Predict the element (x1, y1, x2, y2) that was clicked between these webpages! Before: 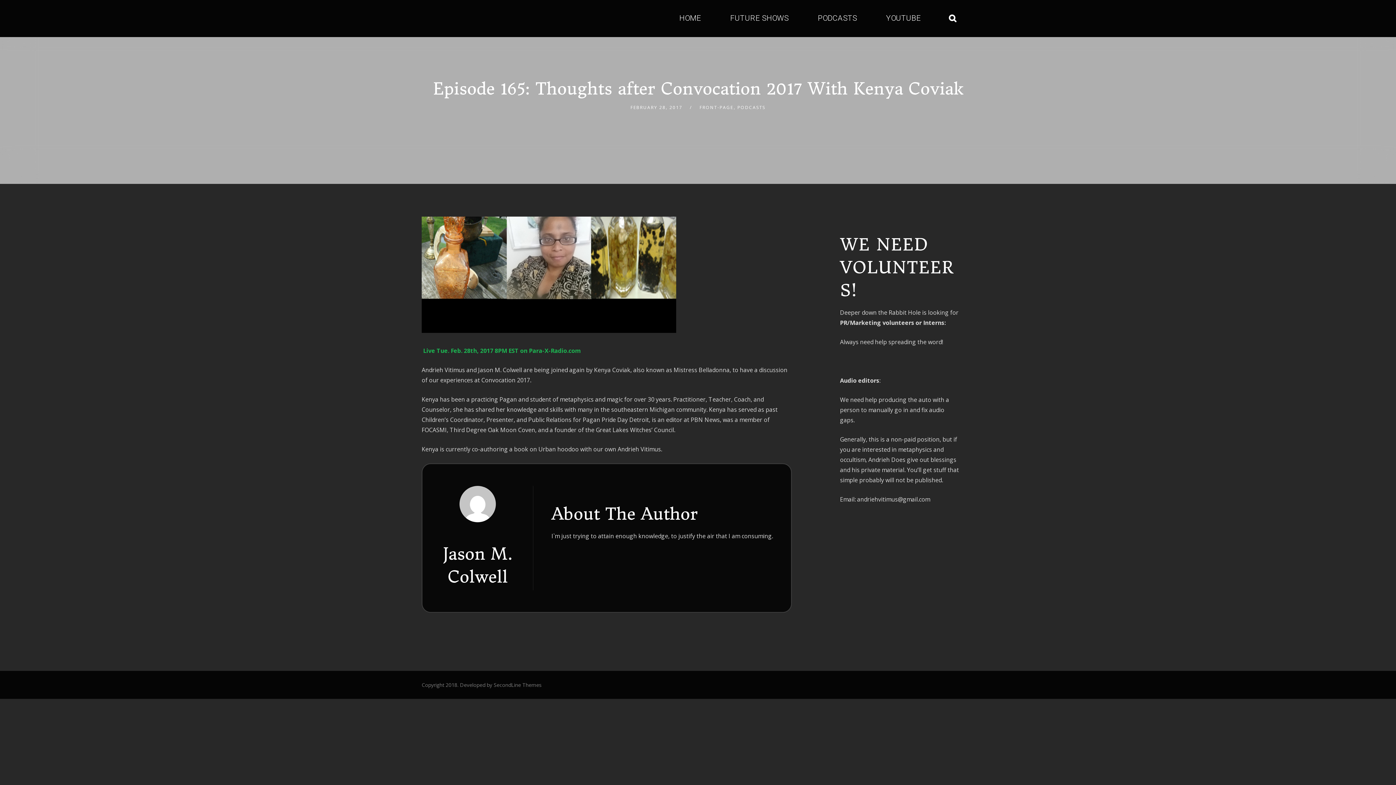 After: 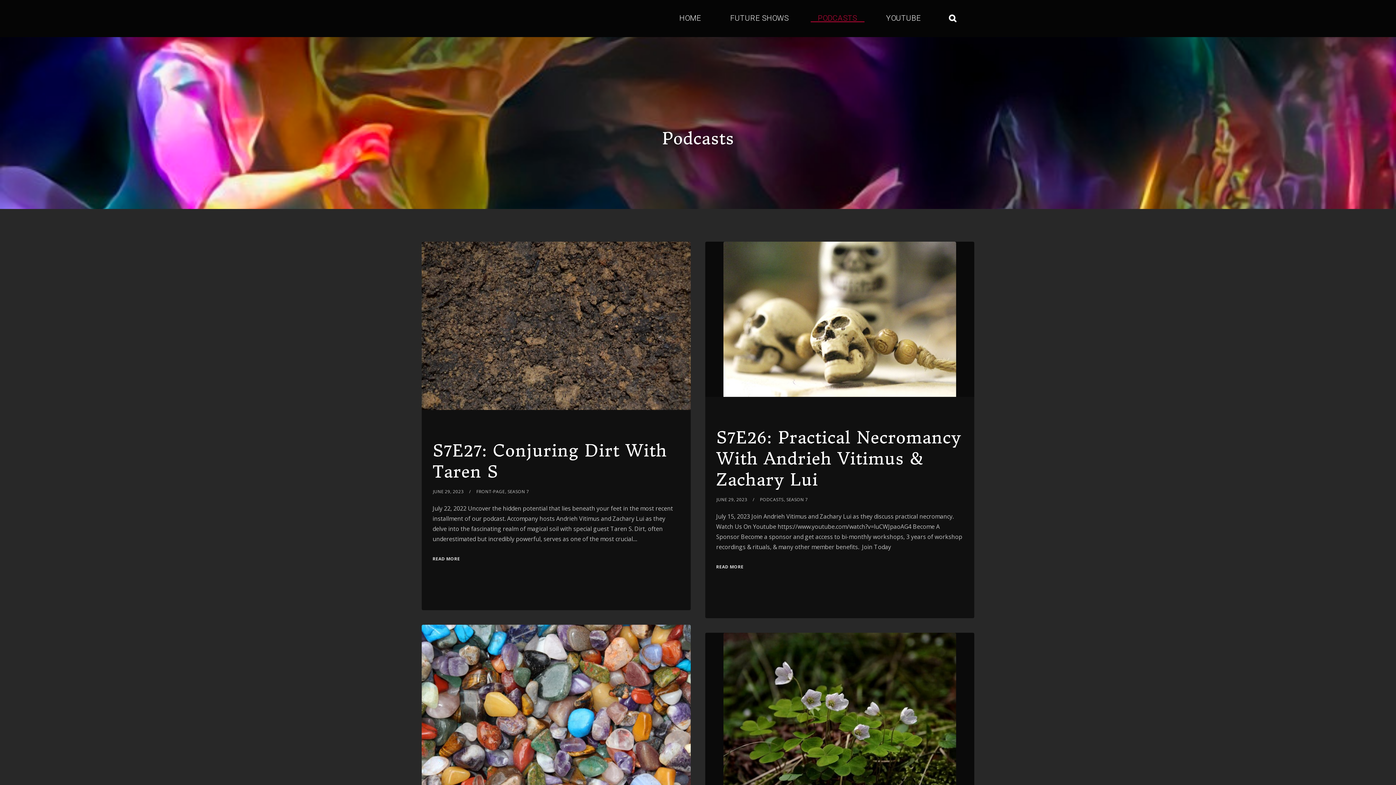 Action: bbox: (737, 104, 765, 110) label: PODCASTS